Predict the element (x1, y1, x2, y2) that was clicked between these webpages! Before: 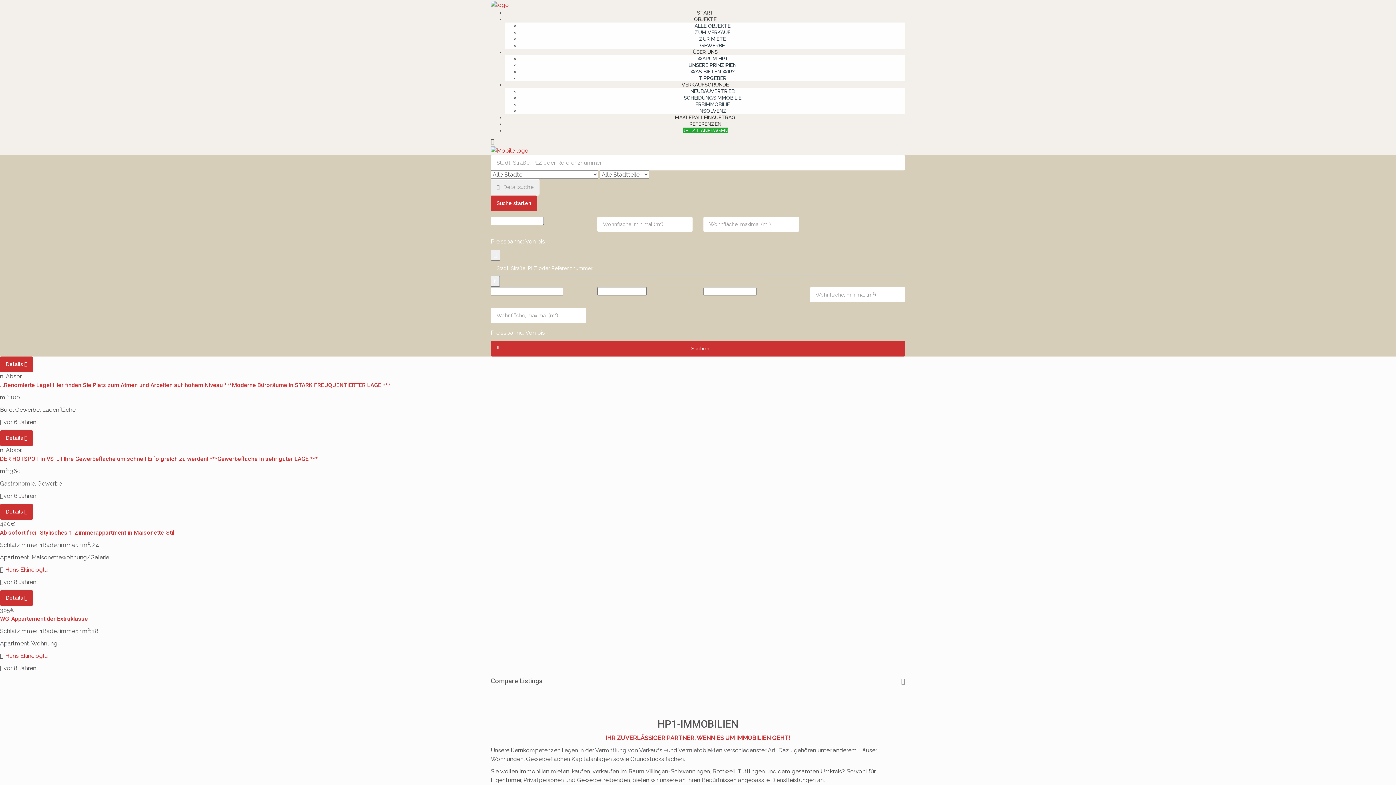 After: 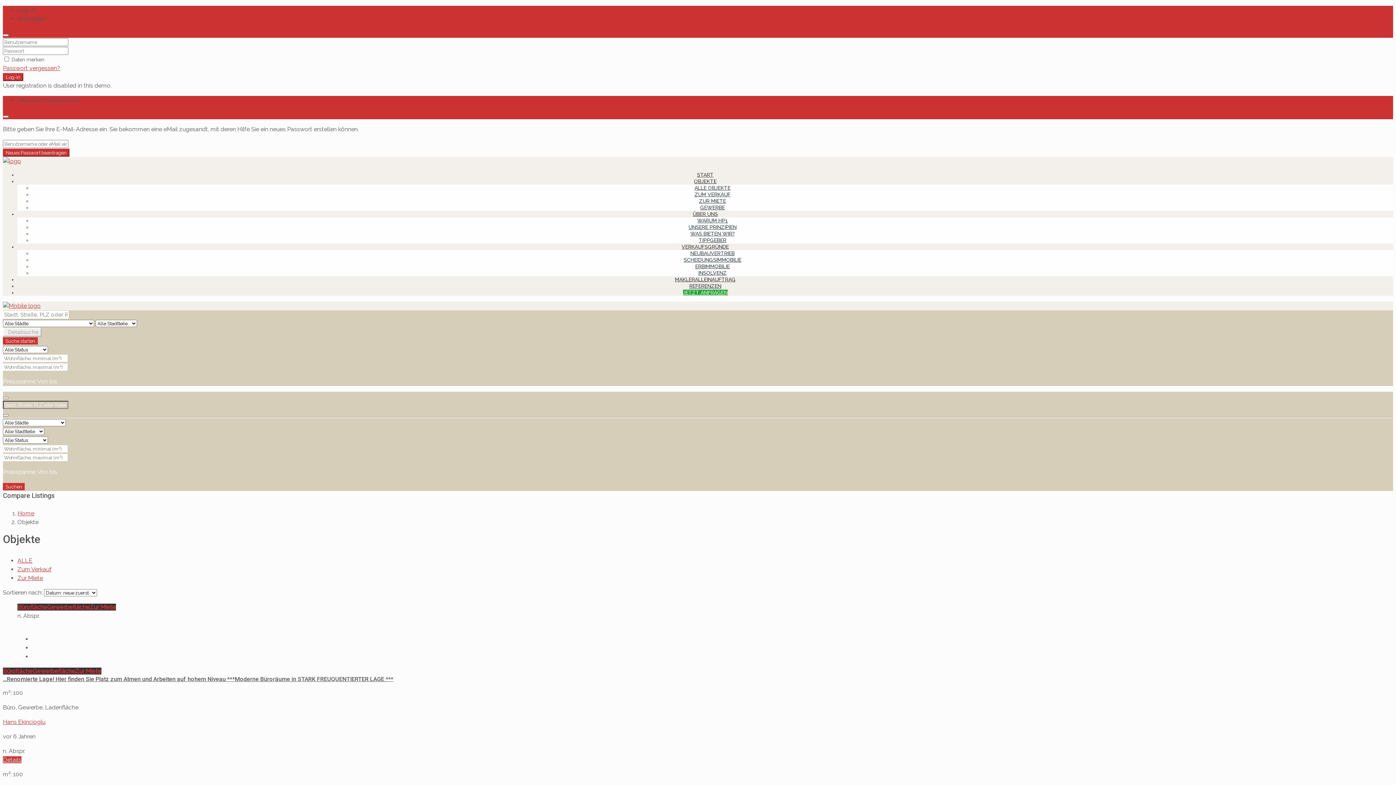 Action: bbox: (699, 35, 726, 41) label: ZUR MIETE